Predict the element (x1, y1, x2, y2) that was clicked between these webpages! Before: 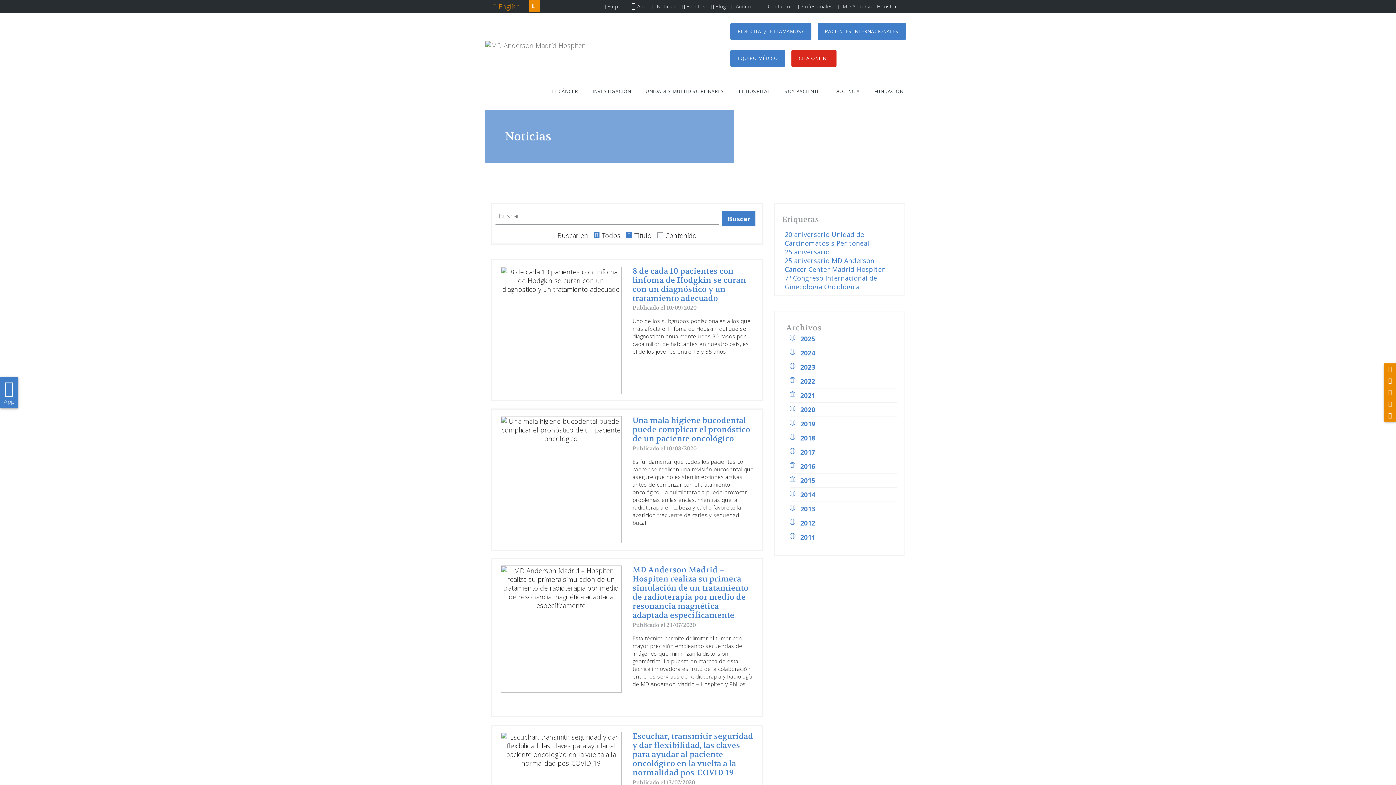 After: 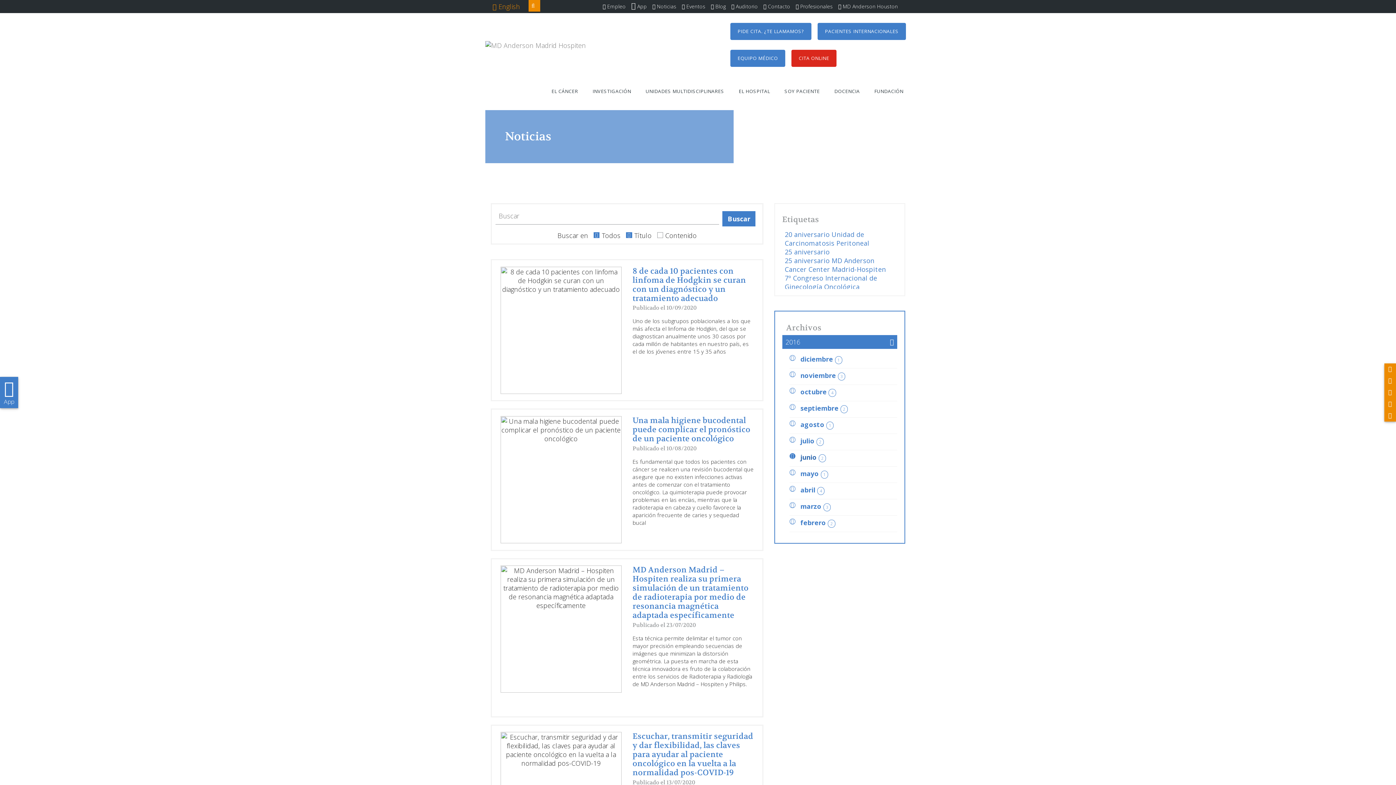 Action: bbox: (789, 459, 815, 473) label: 2016